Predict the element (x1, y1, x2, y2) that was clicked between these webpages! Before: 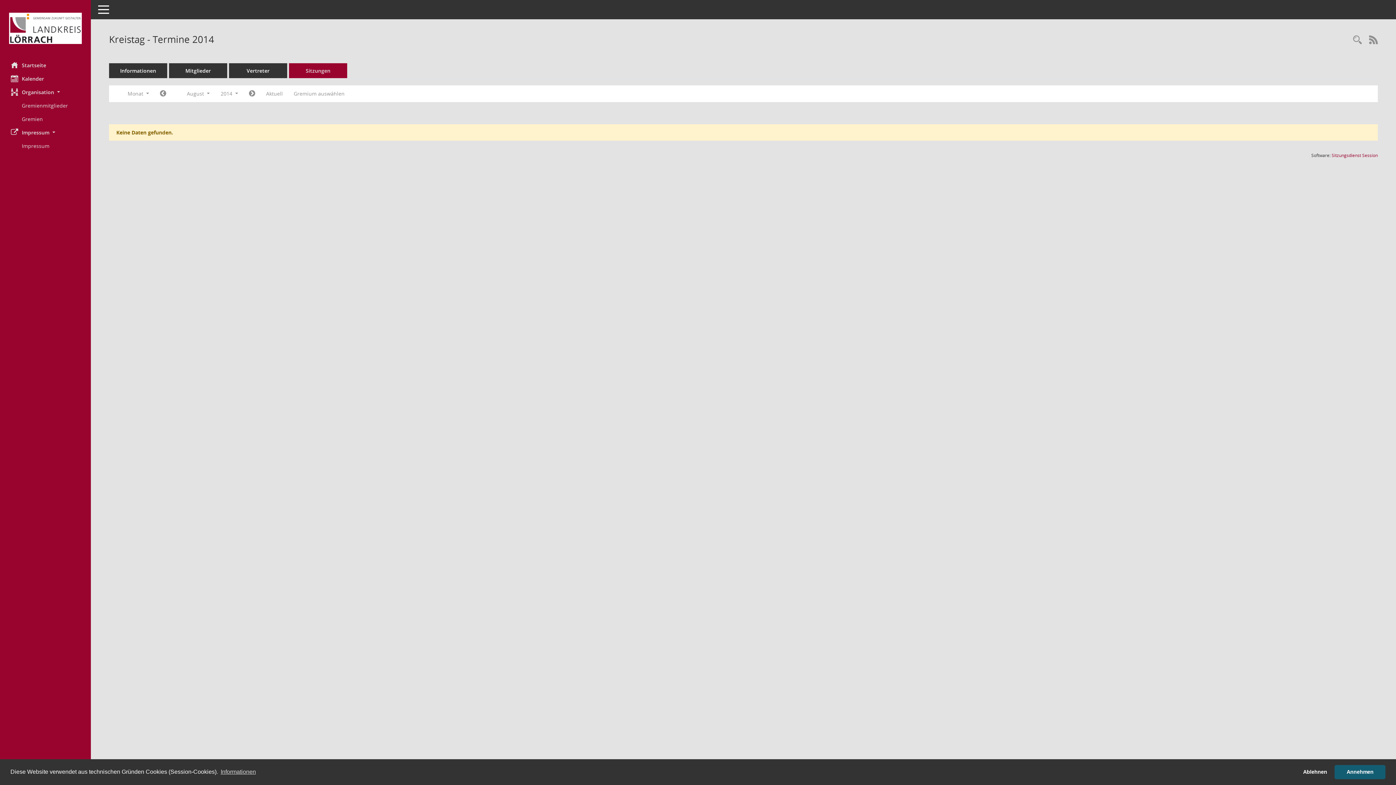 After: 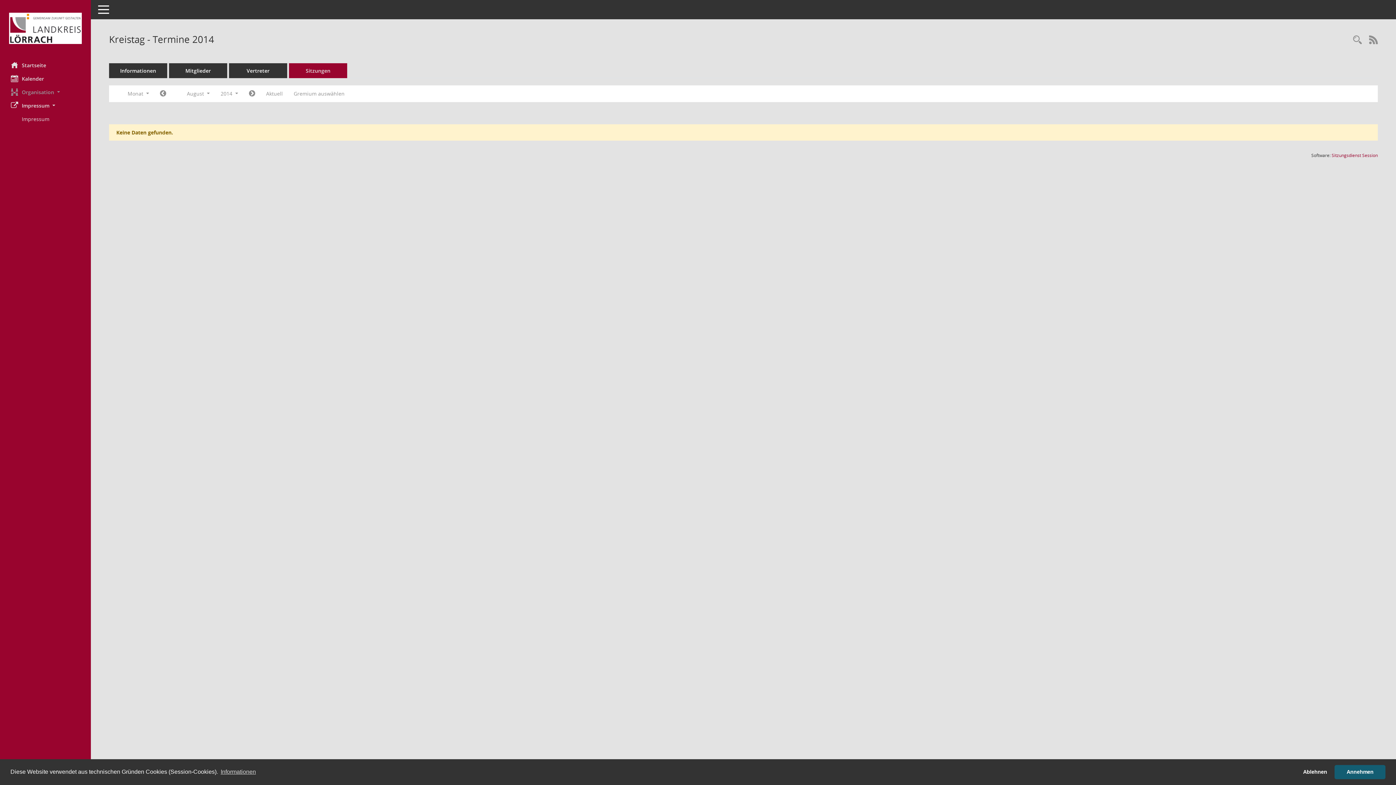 Action: bbox: (0, 85, 90, 98) label: Organisation 